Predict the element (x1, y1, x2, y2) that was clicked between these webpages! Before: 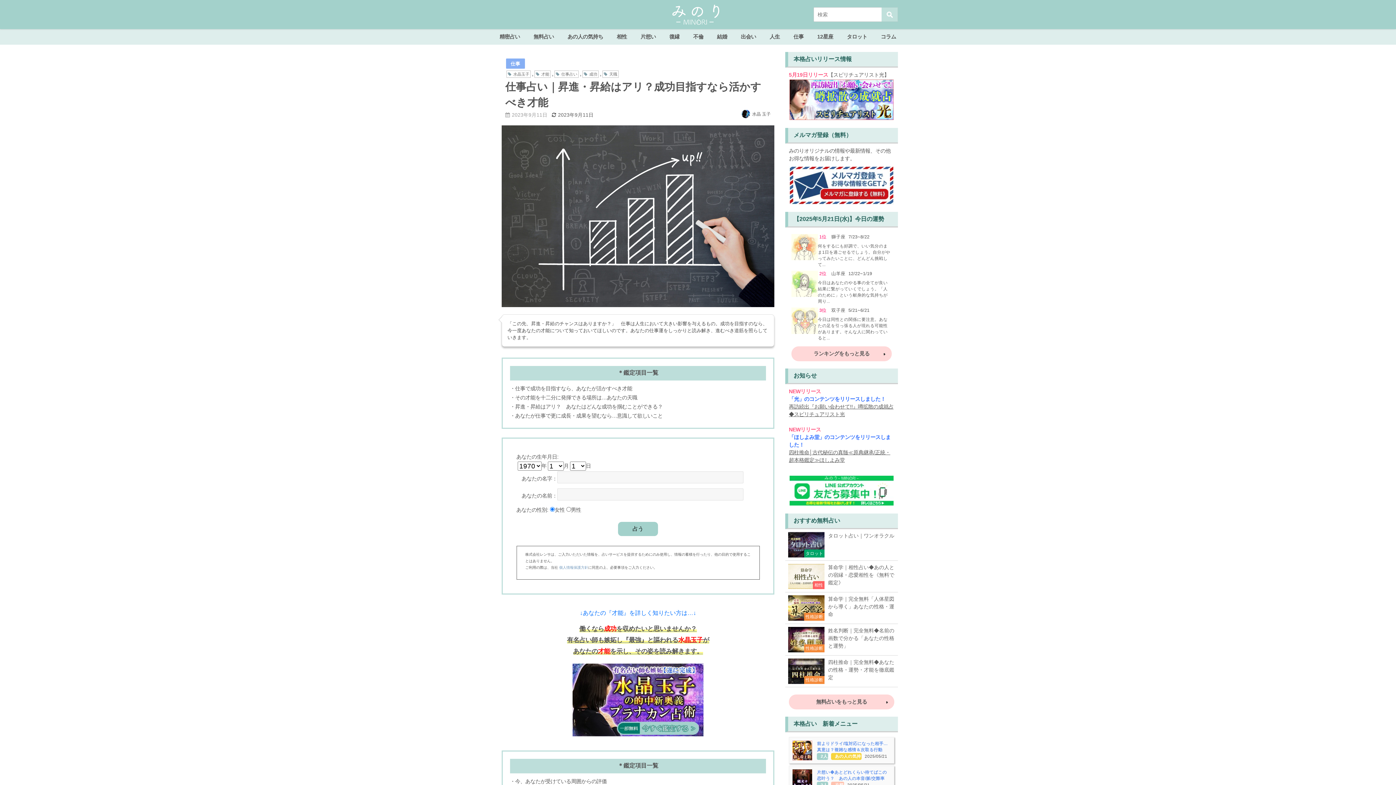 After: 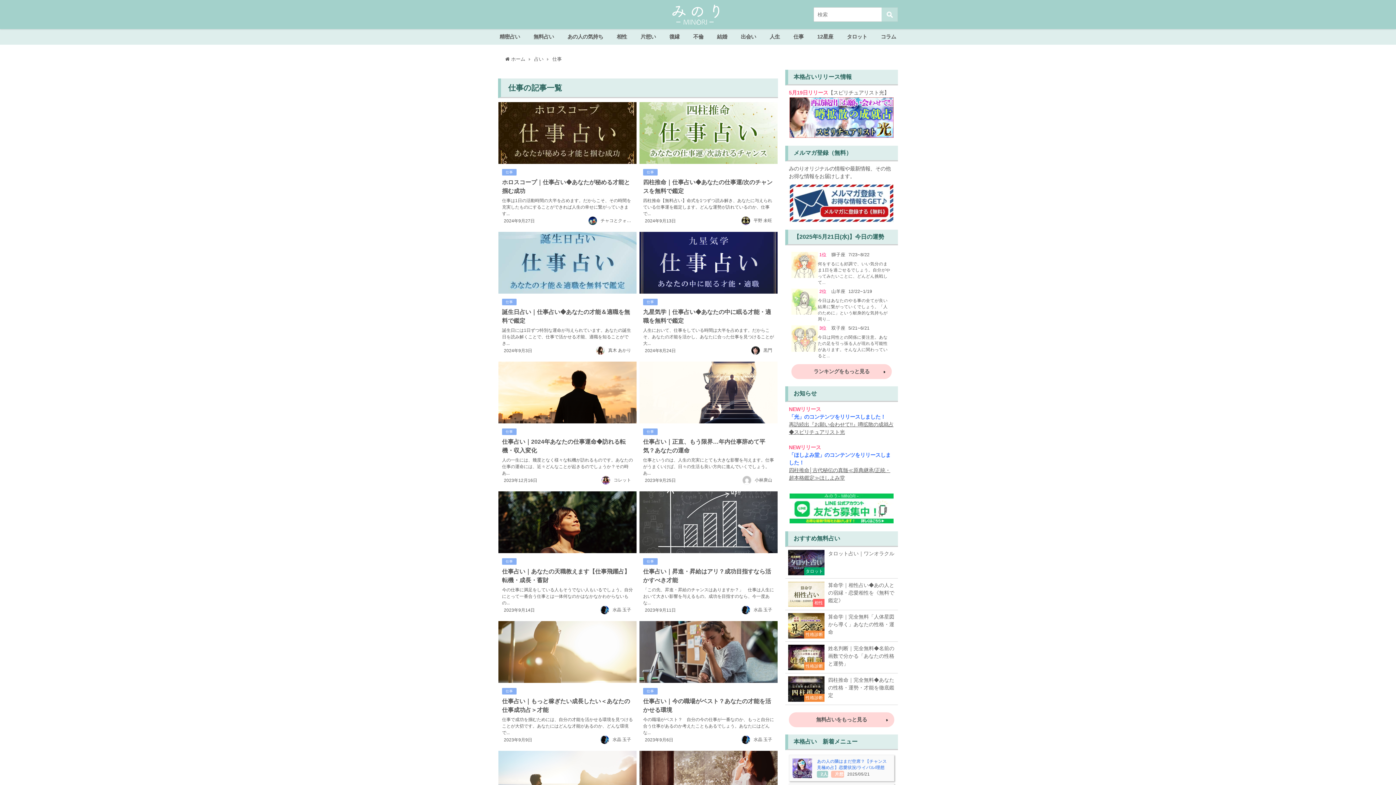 Action: label: 仕事 bbox: (786, 29, 810, 44)